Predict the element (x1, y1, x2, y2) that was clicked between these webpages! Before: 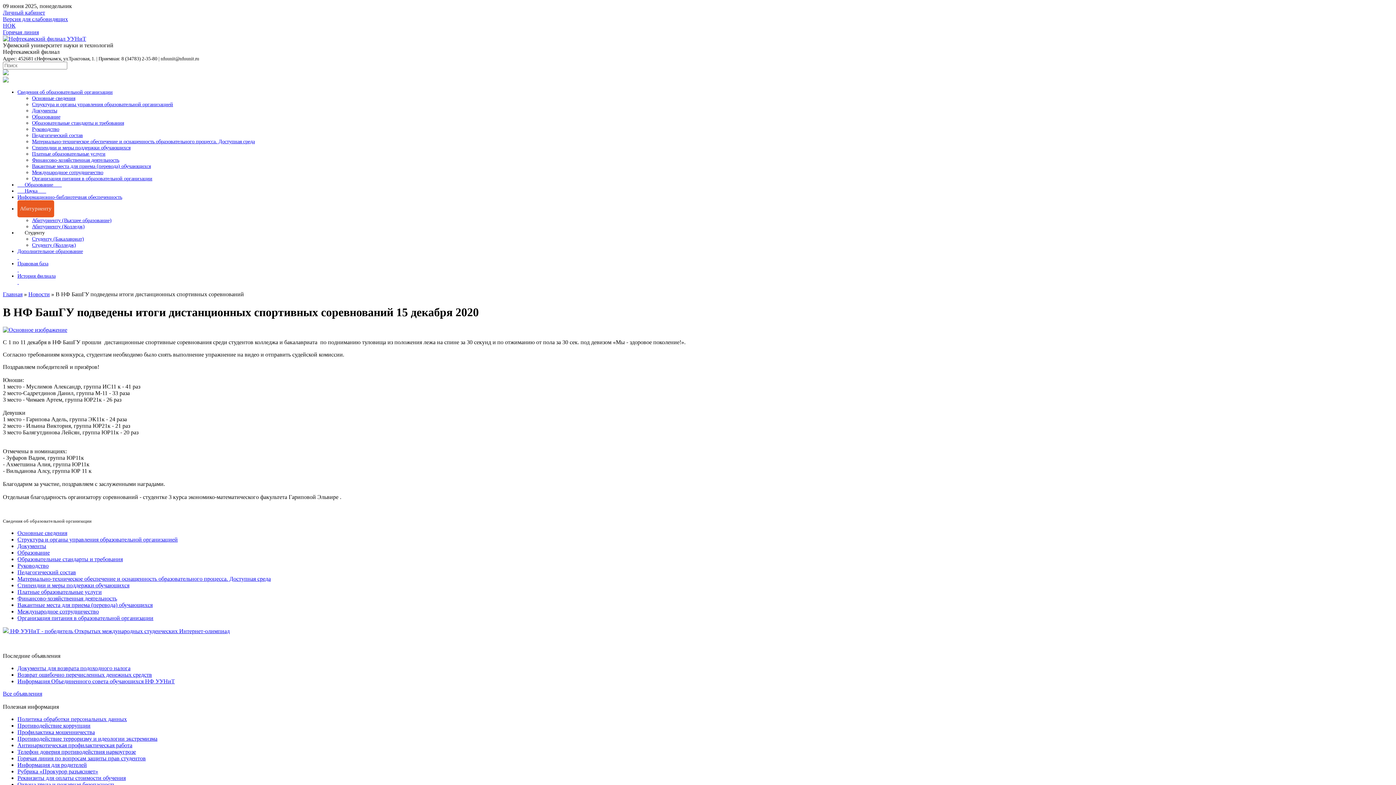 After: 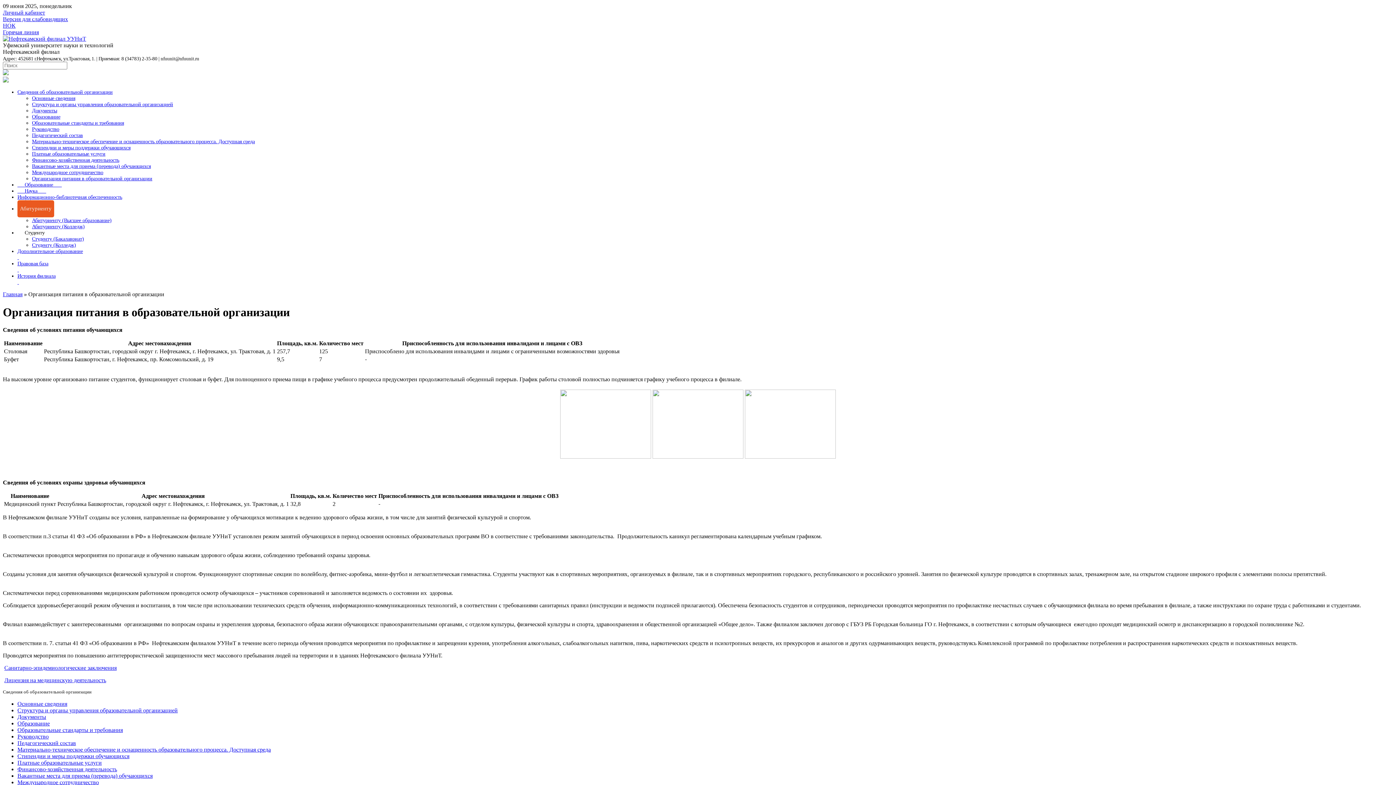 Action: bbox: (17, 615, 153, 621) label: Организация питания в образовательной организации